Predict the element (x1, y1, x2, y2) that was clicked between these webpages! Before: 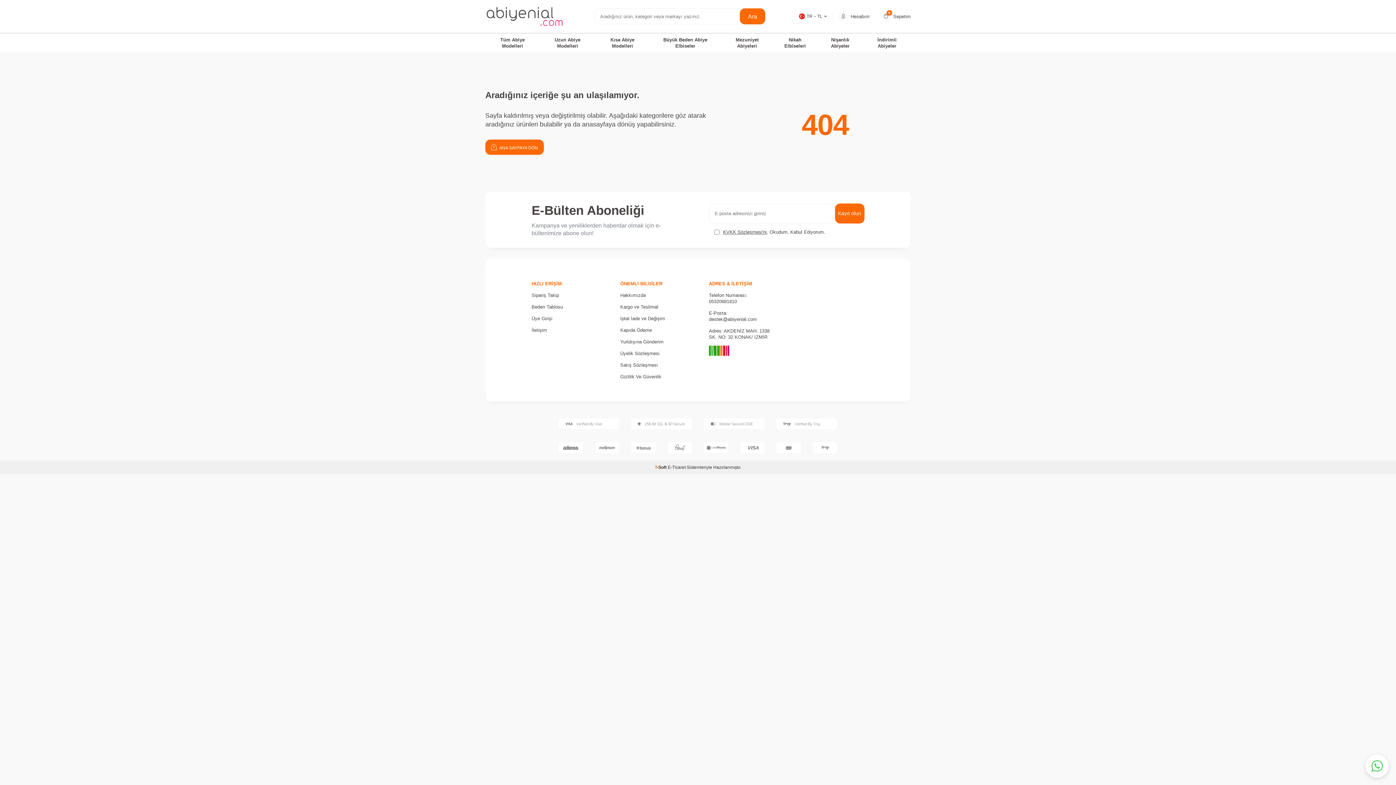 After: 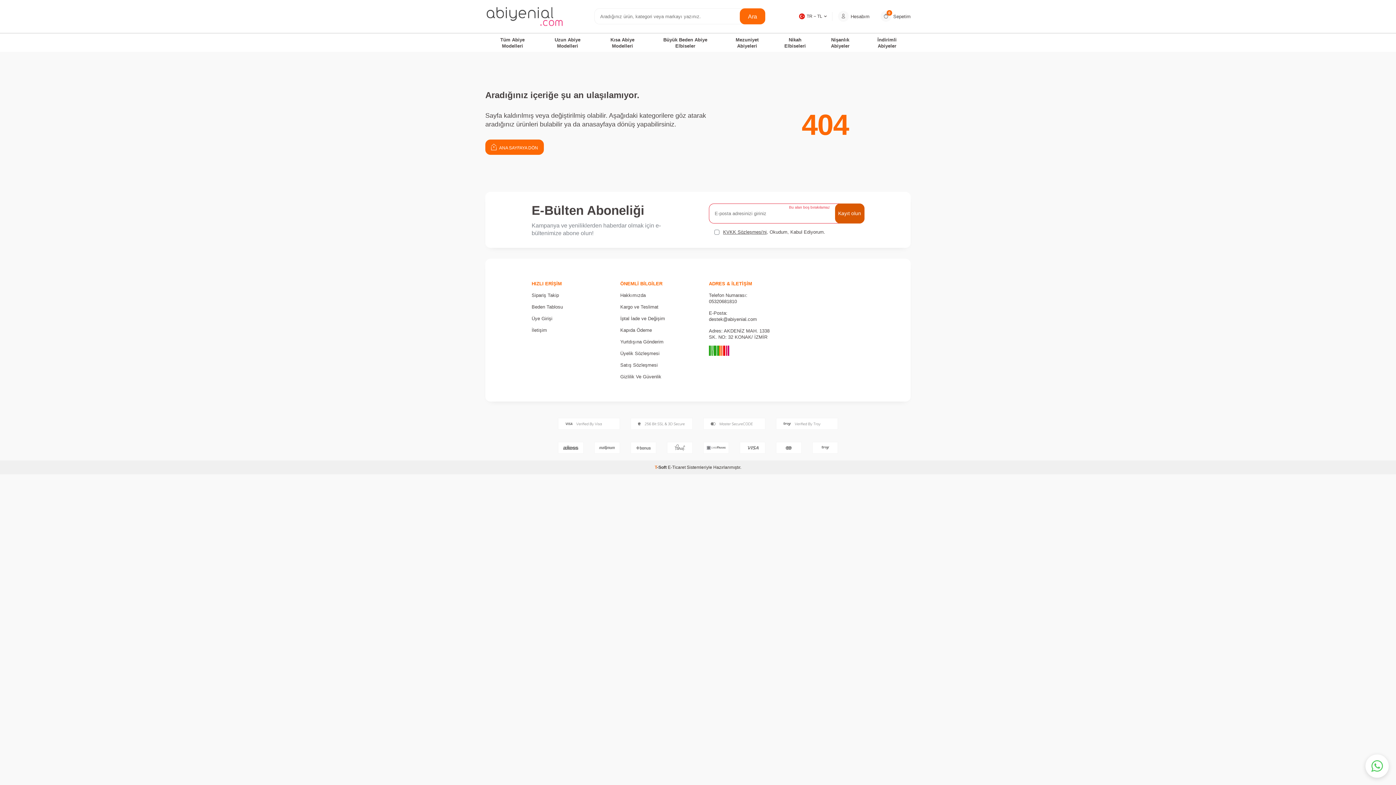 Action: label: Kayıt olun bbox: (835, 203, 864, 223)